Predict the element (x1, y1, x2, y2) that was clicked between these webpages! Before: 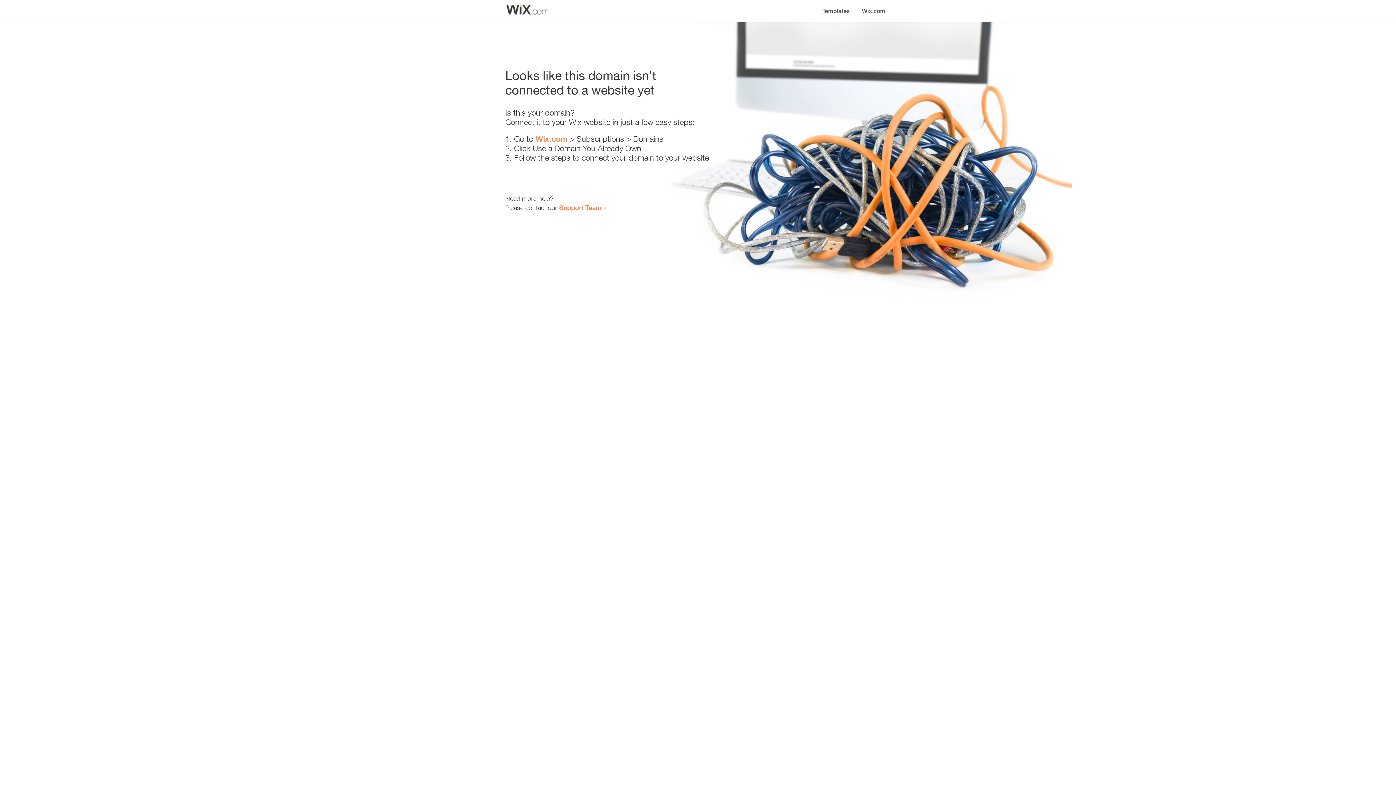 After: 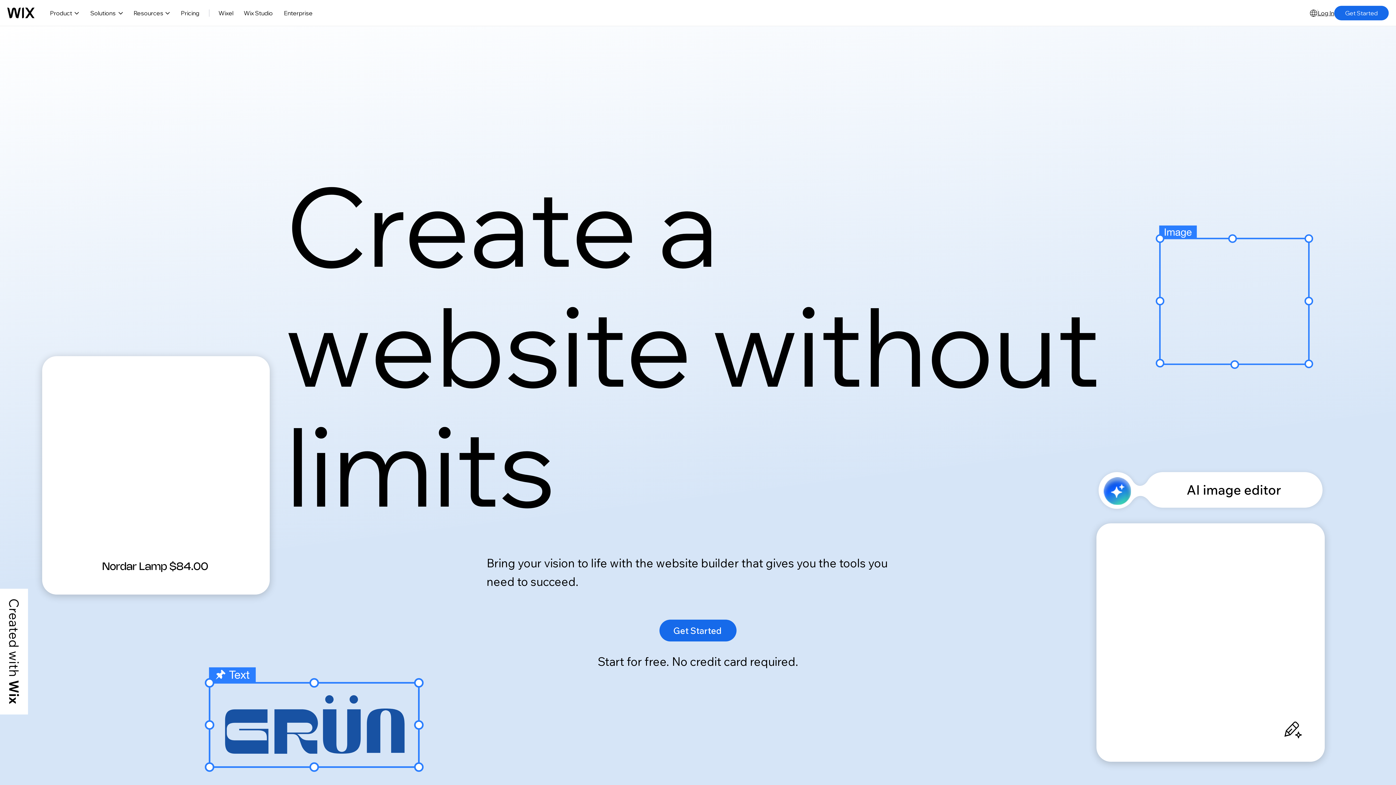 Action: bbox: (535, 134, 567, 143) label: Wix.com